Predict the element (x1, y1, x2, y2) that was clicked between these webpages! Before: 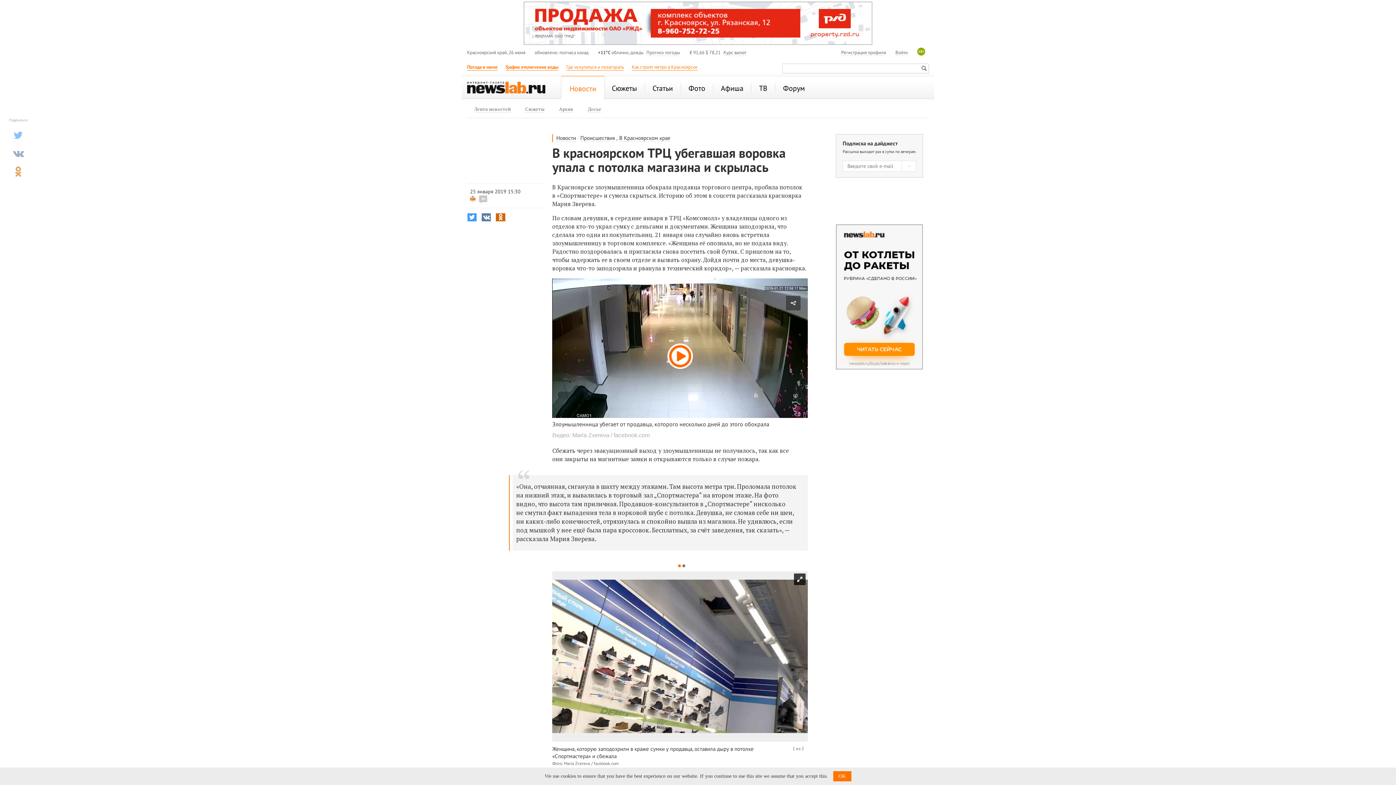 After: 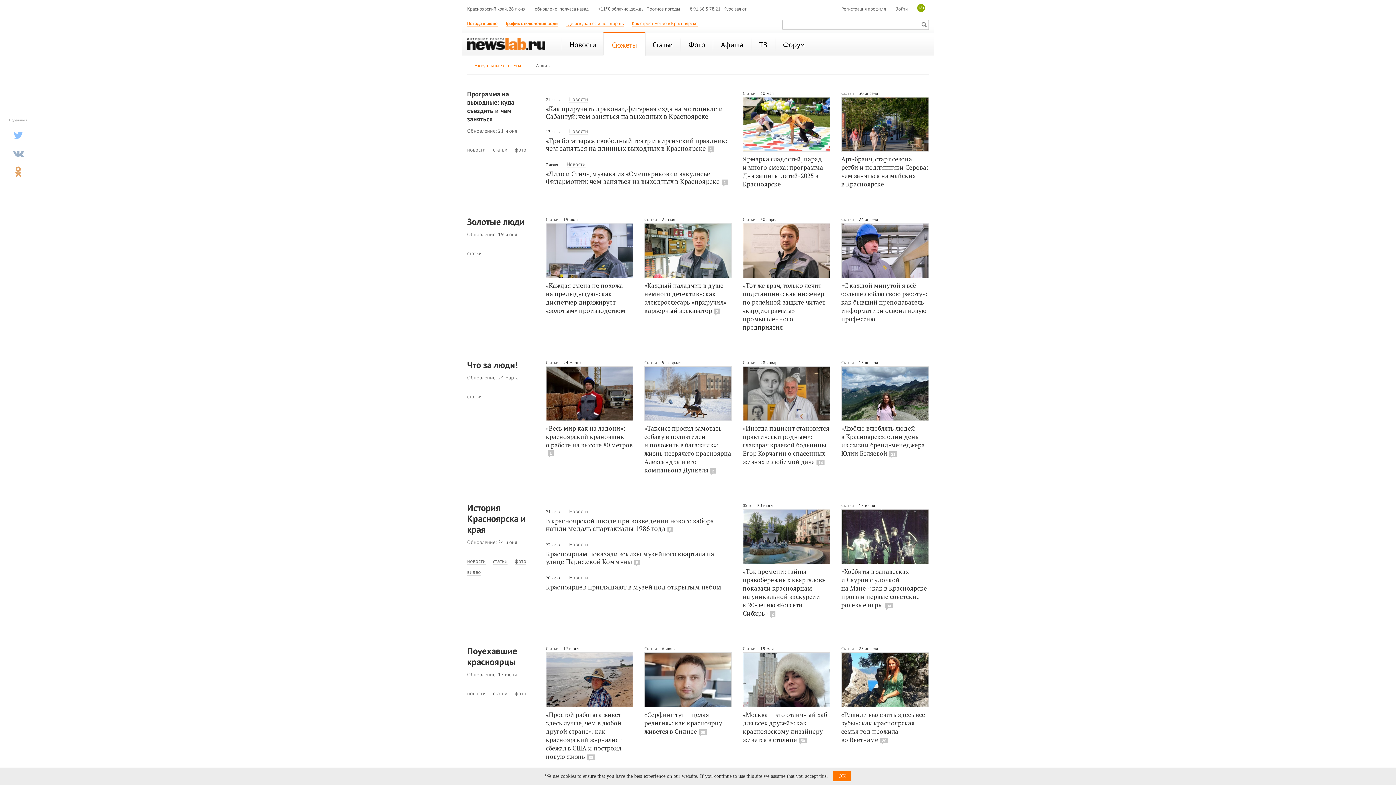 Action: label: Сюжеты bbox: (604, 76, 644, 99)